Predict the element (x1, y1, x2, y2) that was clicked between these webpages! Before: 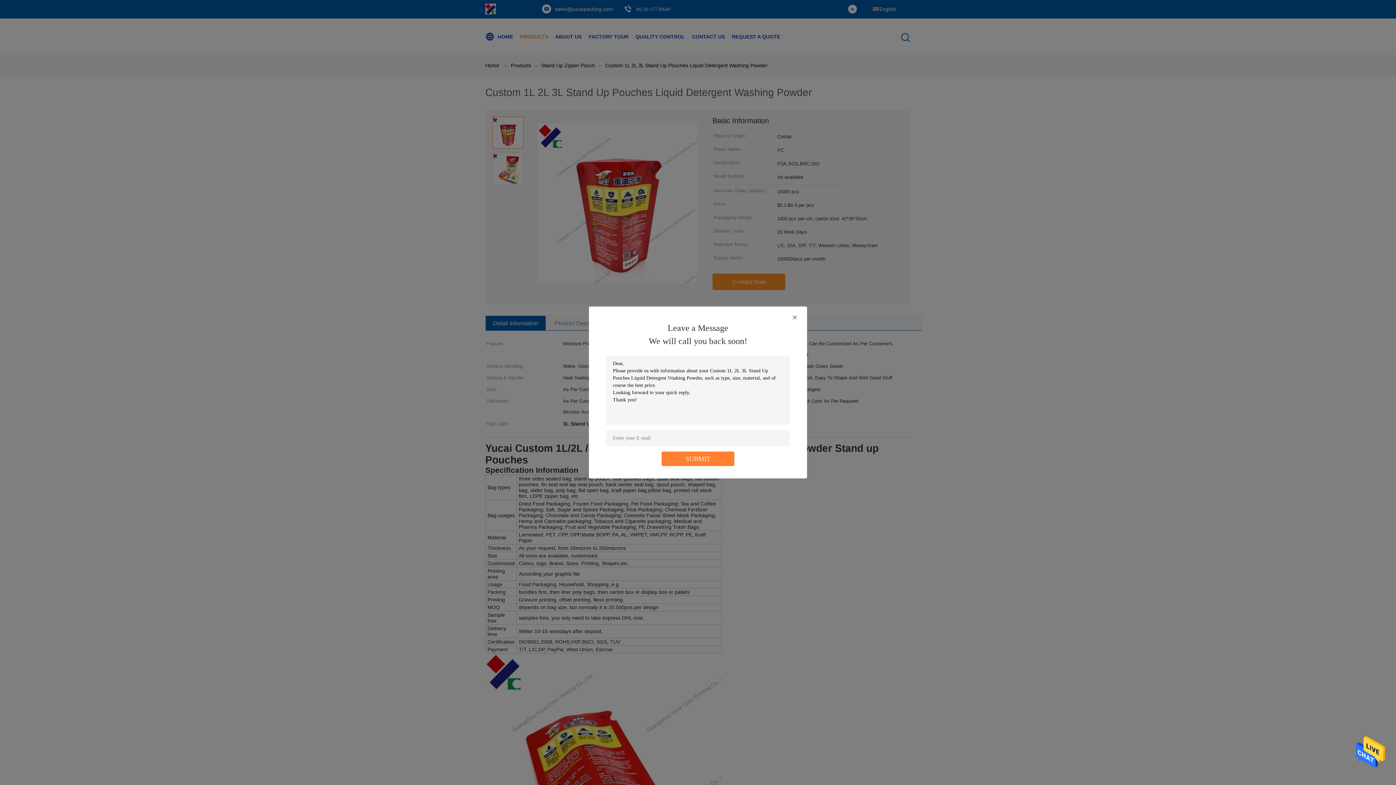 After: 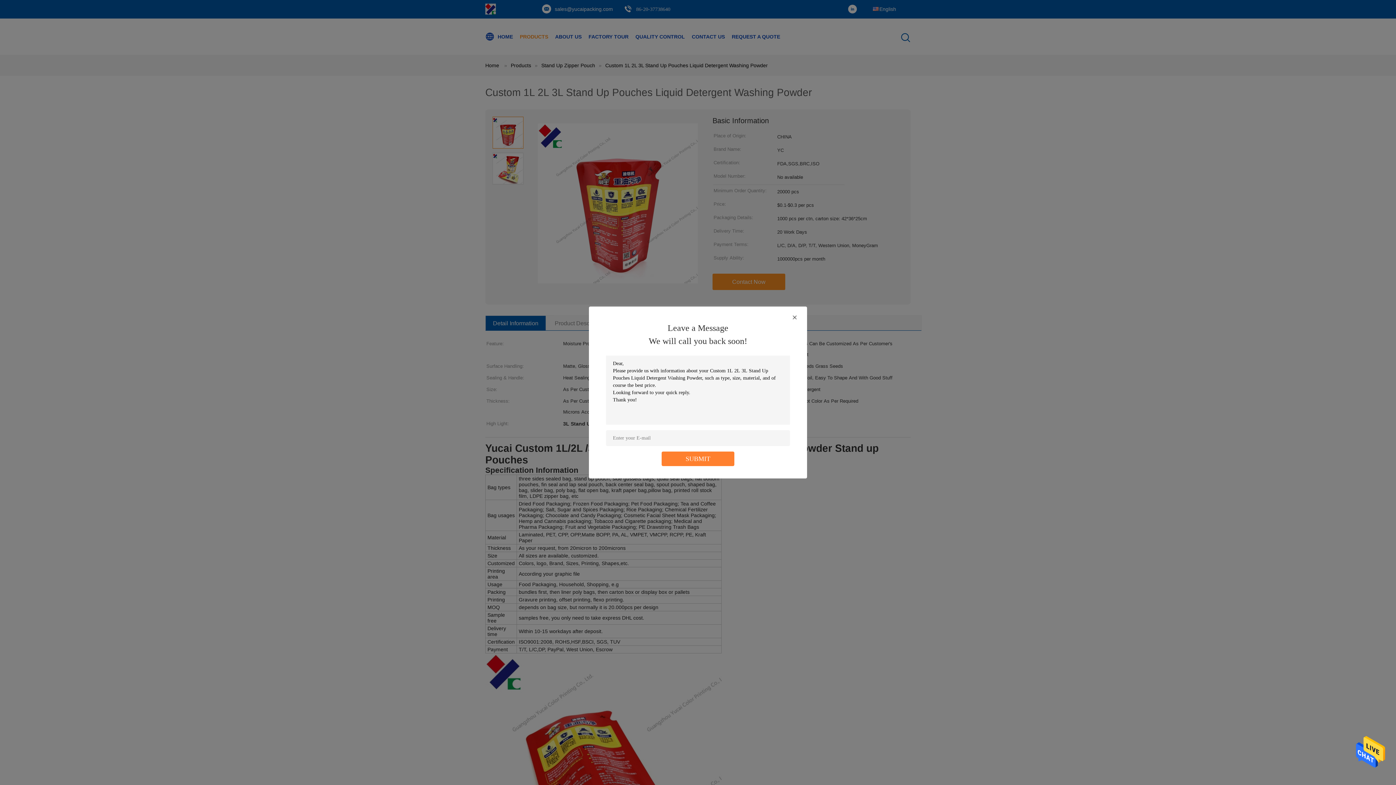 Action: bbox: (1356, 767, 1385, 772)